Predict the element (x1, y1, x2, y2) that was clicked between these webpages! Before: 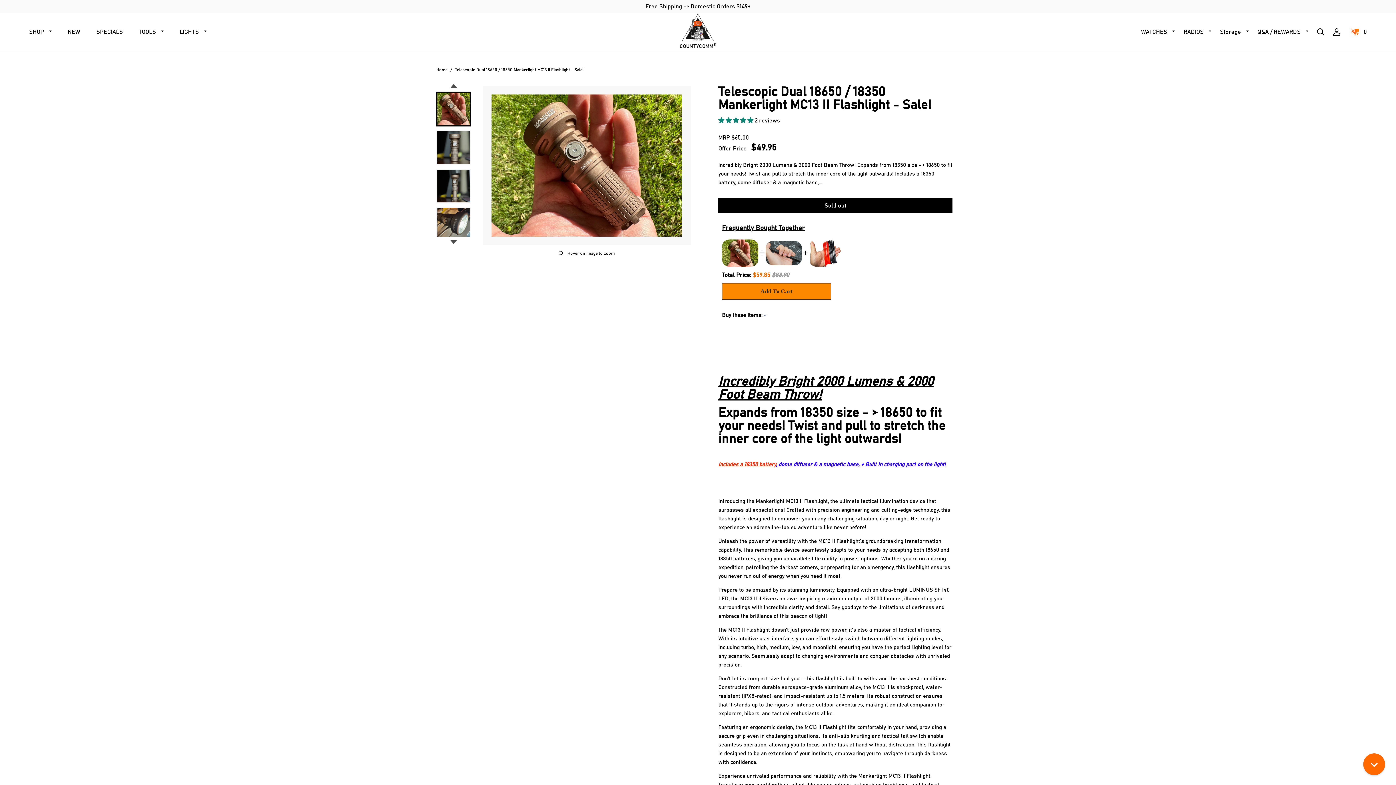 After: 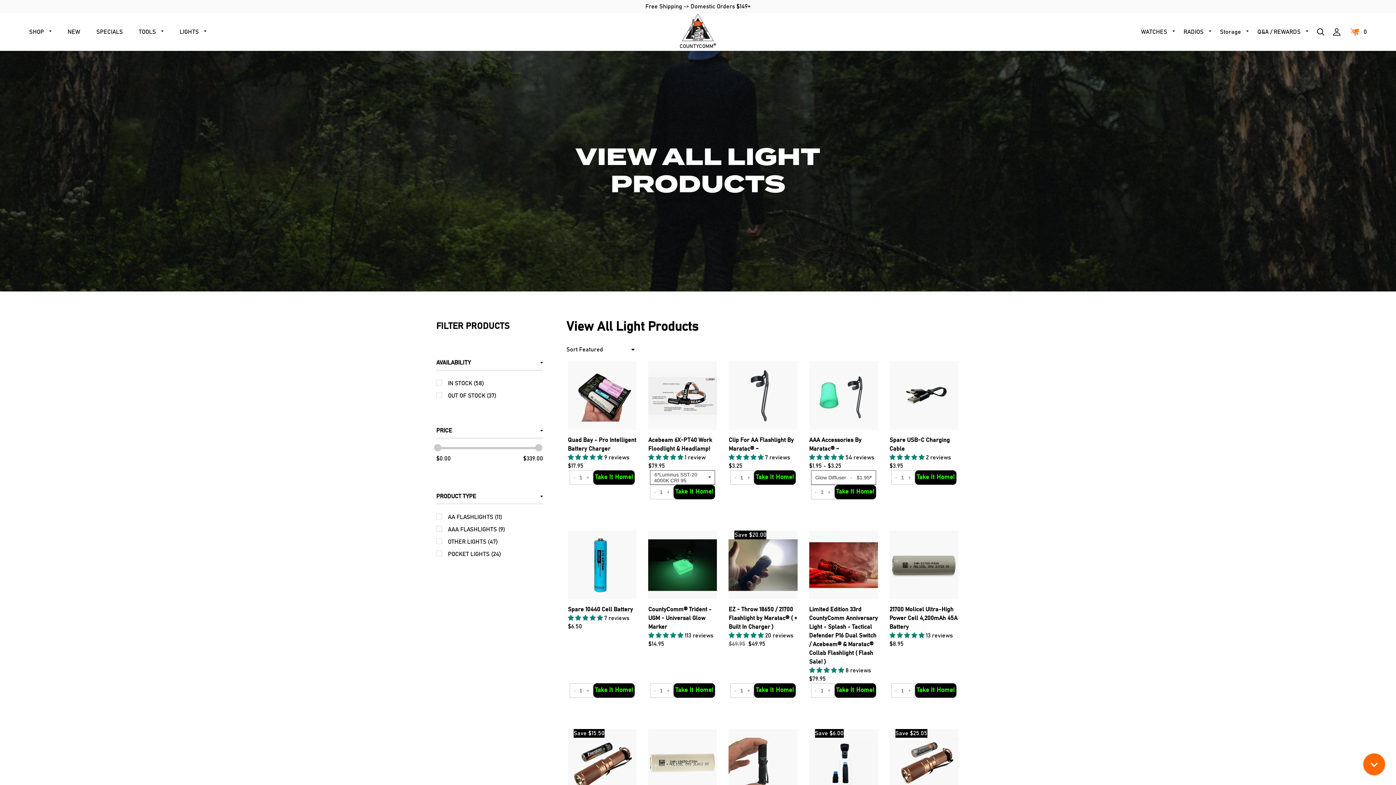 Action: bbox: (179, 17, 206, 46) label: LIGHTS